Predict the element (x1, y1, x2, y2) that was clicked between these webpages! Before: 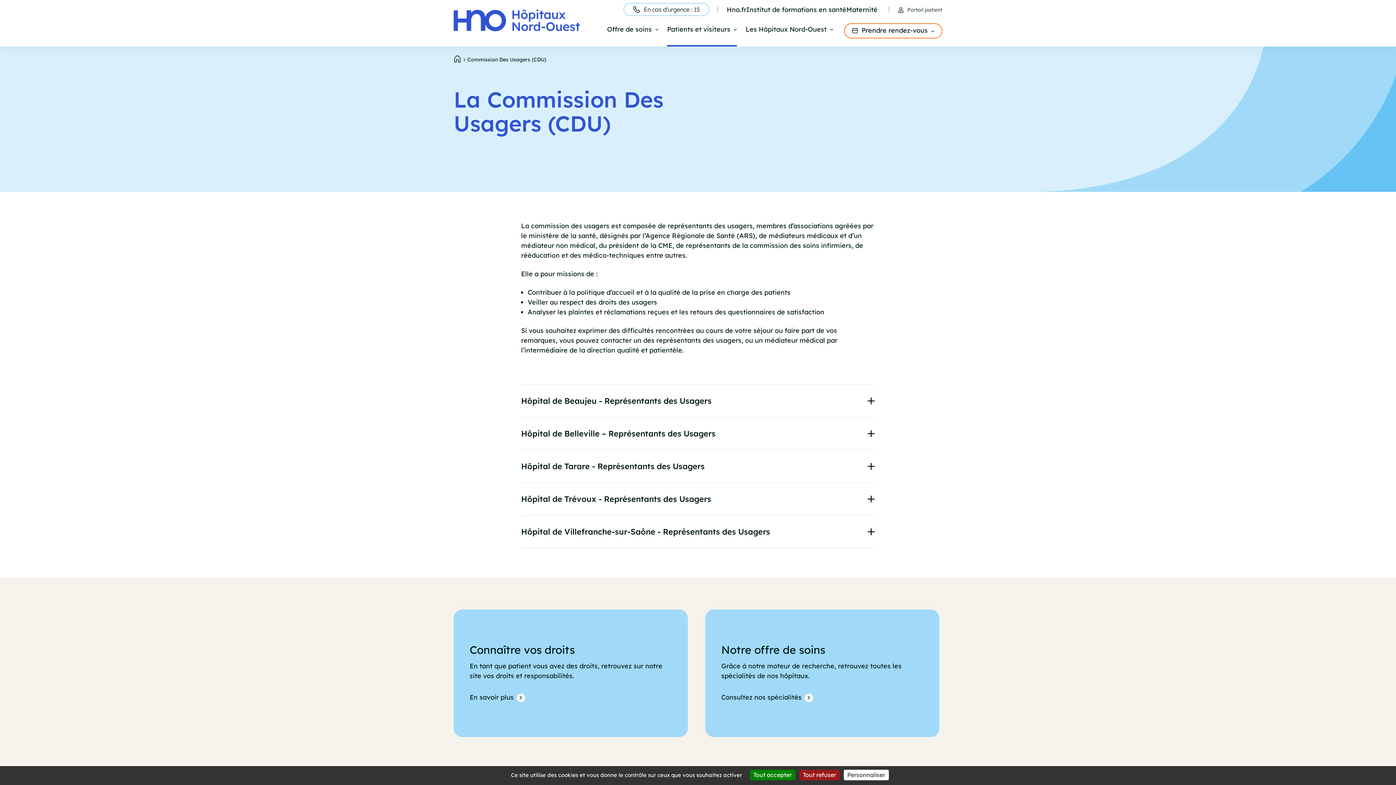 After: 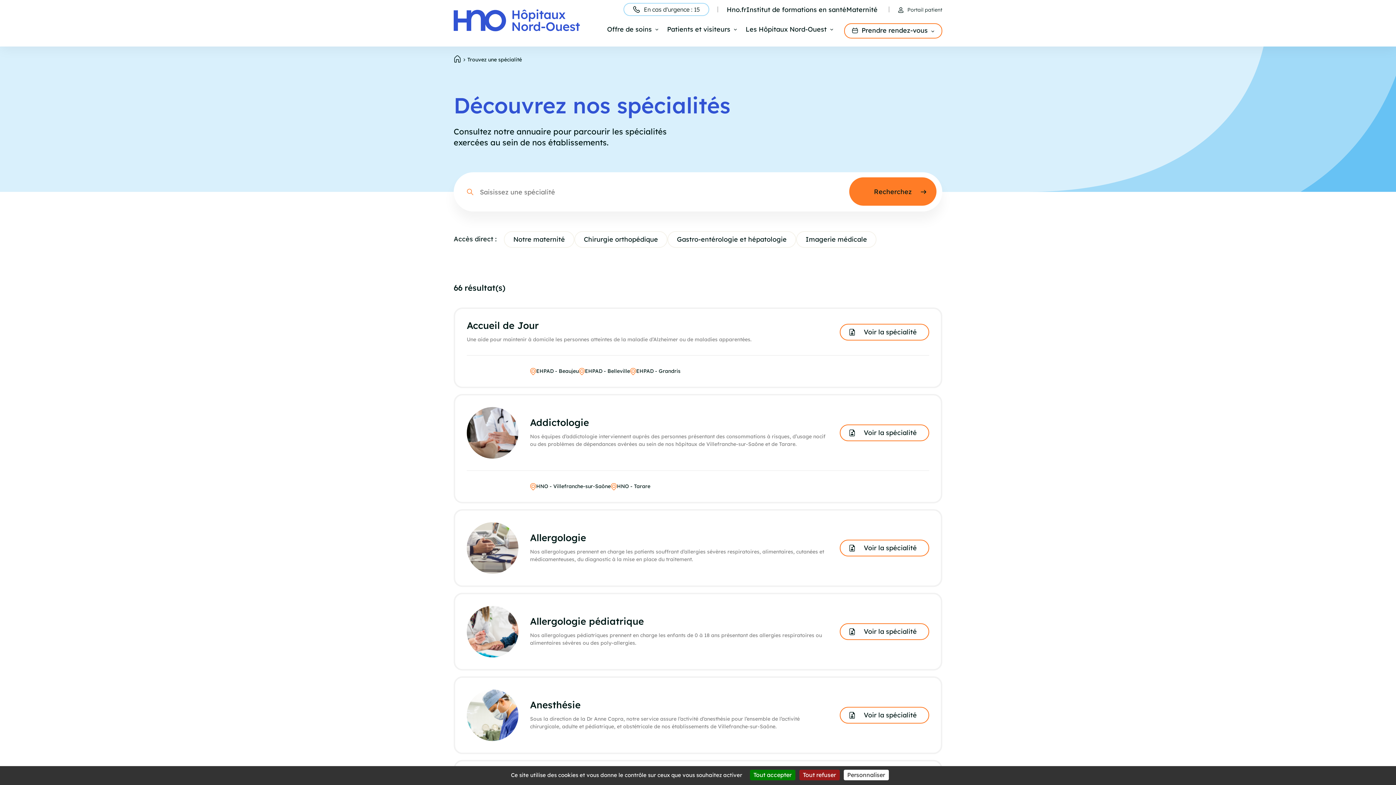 Action: bbox: (721, 693, 813, 702) label: Consultez nos spécialités